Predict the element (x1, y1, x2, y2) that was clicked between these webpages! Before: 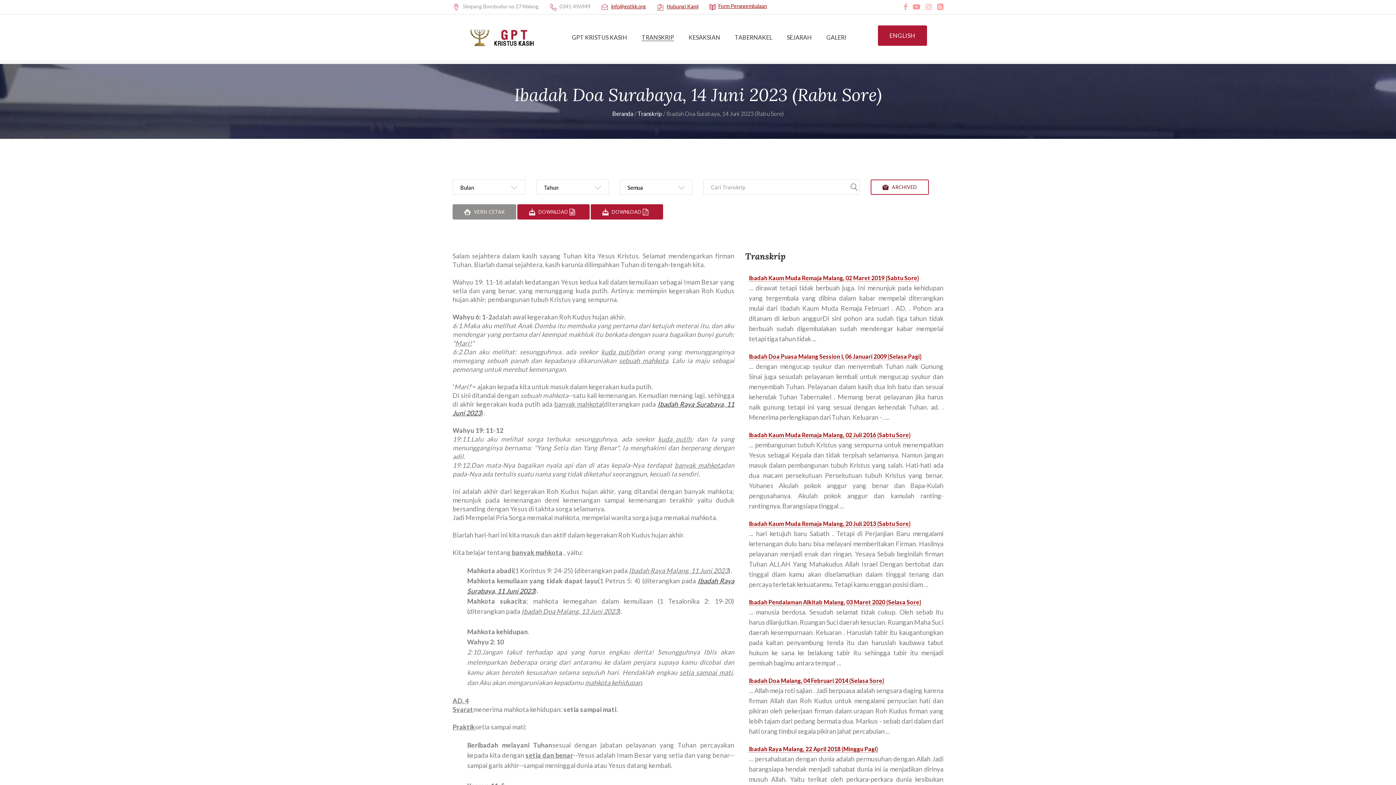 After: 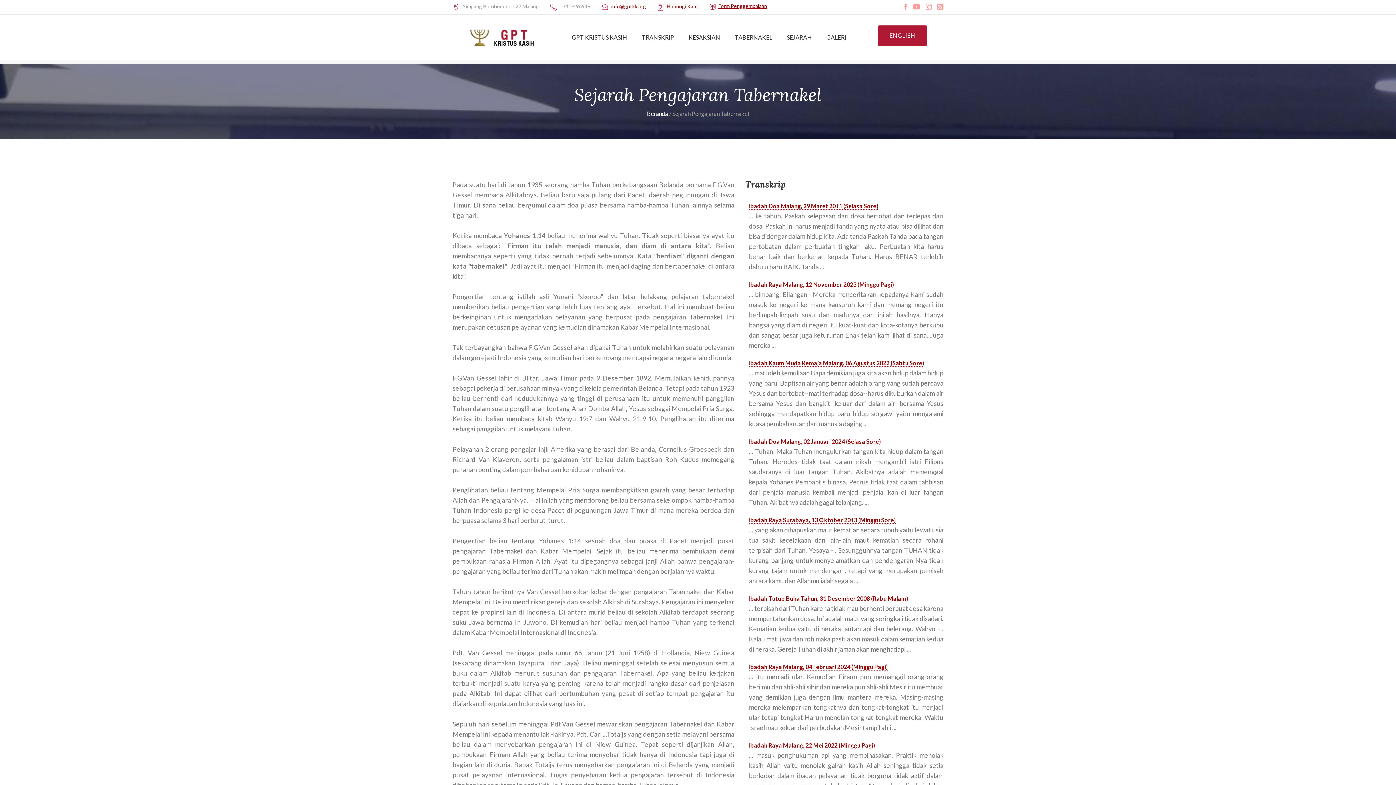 Action: bbox: (787, 34, 812, 41) label: SEJARAH